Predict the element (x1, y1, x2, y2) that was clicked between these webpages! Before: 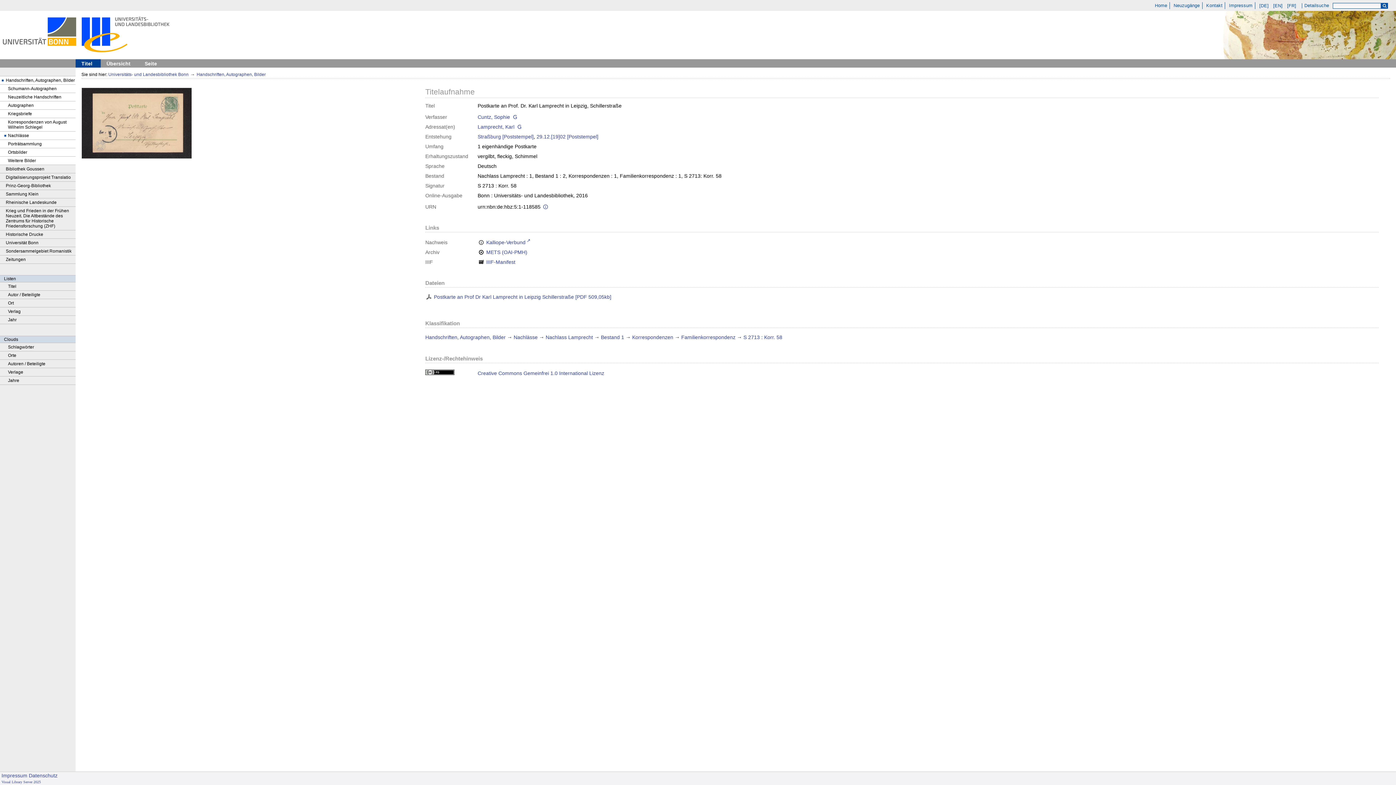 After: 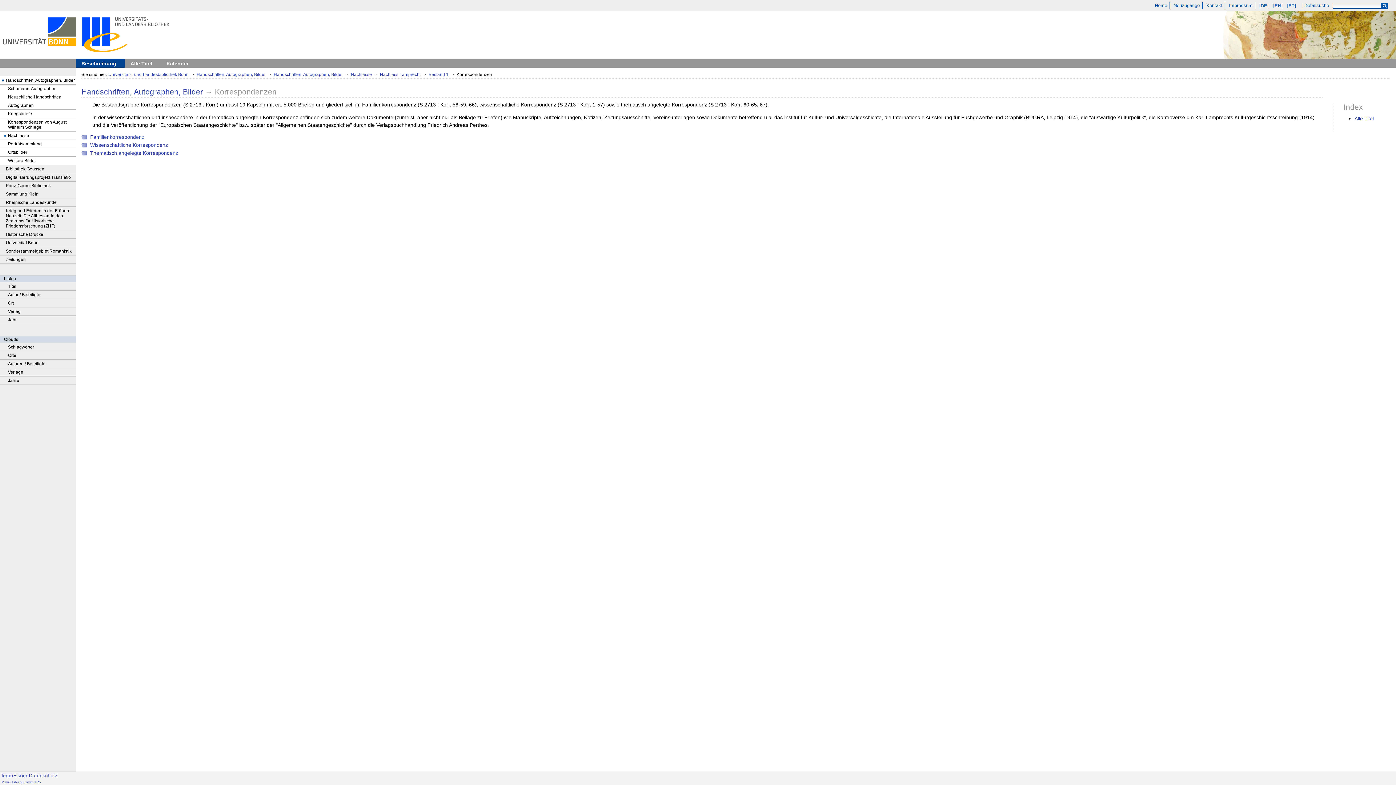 Action: bbox: (632, 334, 673, 340) label: Korrespondenzen